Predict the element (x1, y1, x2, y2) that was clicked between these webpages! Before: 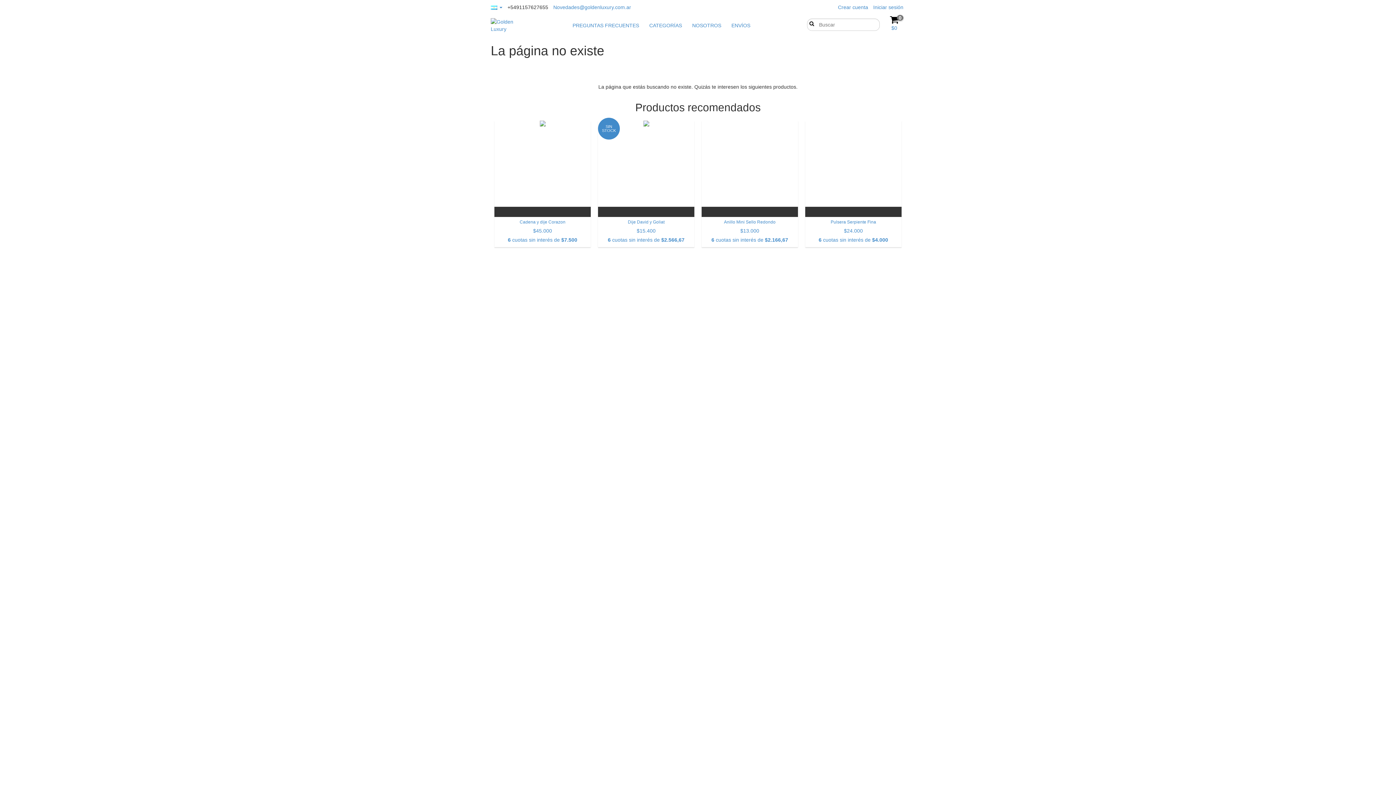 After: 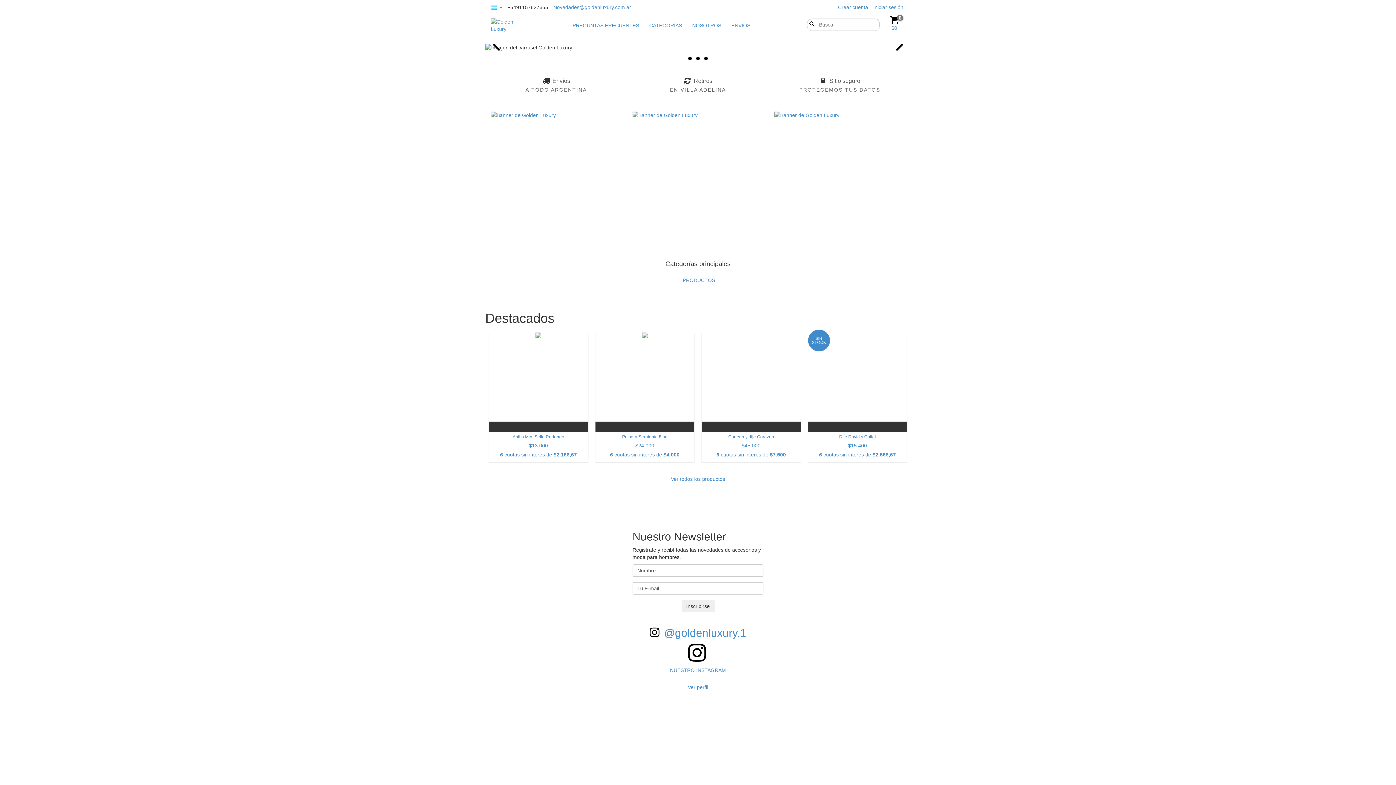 Action: bbox: (490, 18, 517, 32)